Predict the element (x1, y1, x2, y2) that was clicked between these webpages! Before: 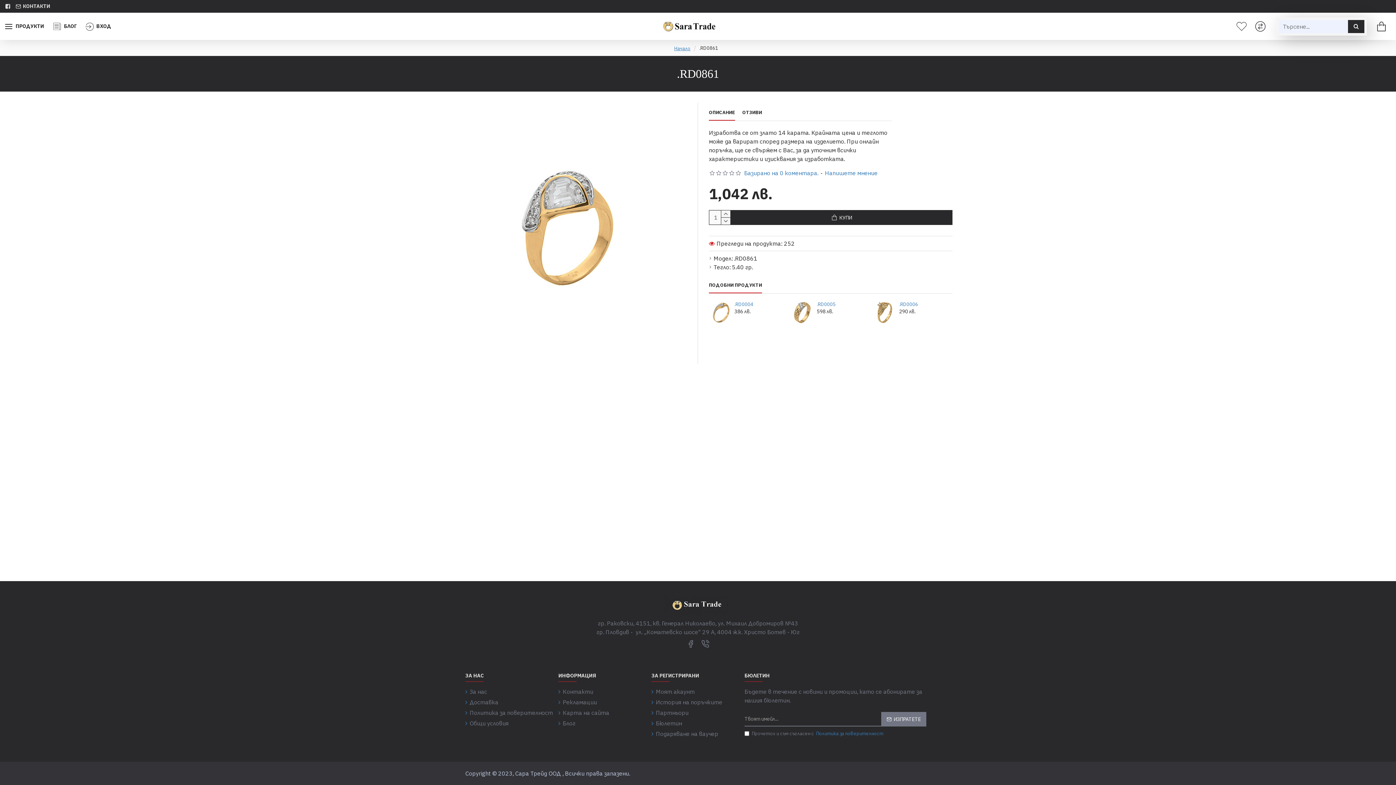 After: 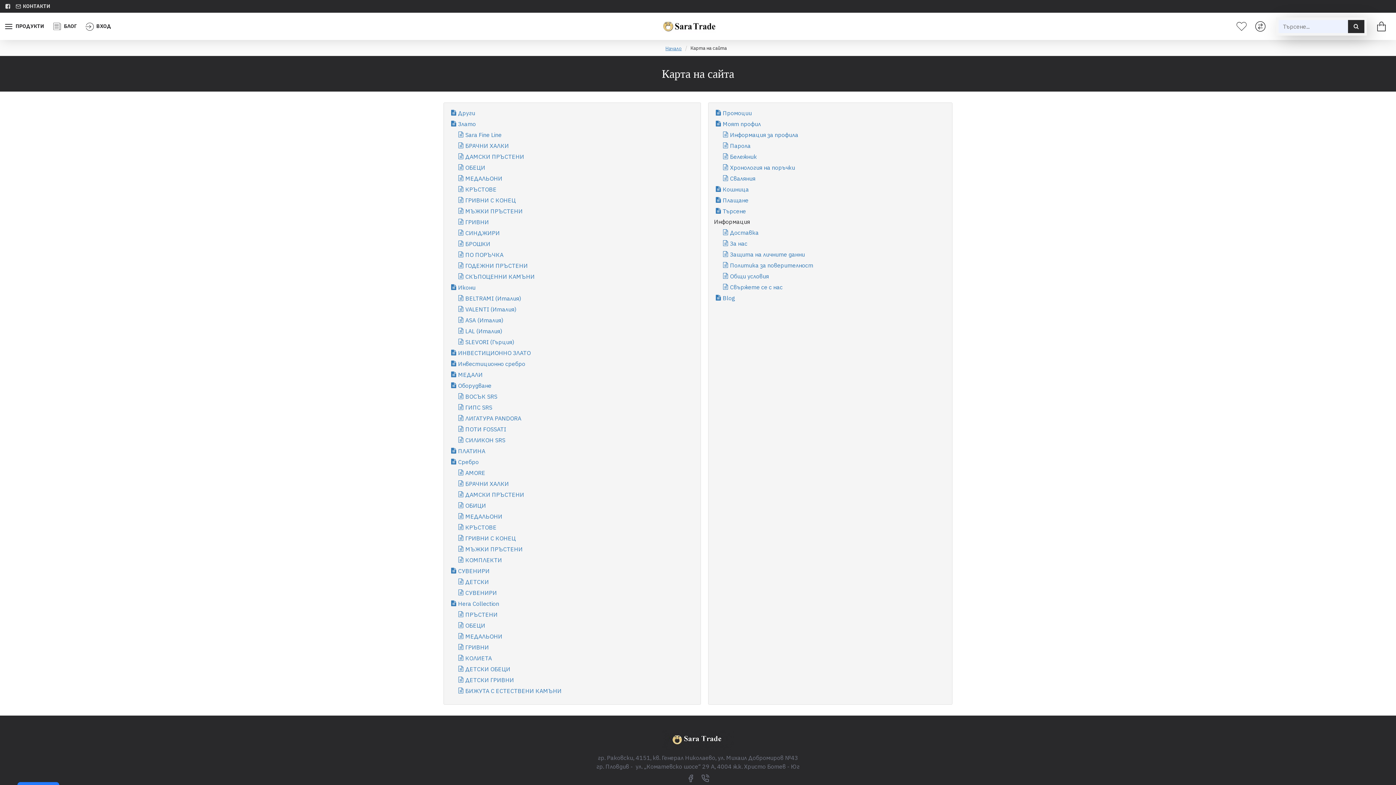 Action: bbox: (558, 708, 609, 719) label: Карта на сайта